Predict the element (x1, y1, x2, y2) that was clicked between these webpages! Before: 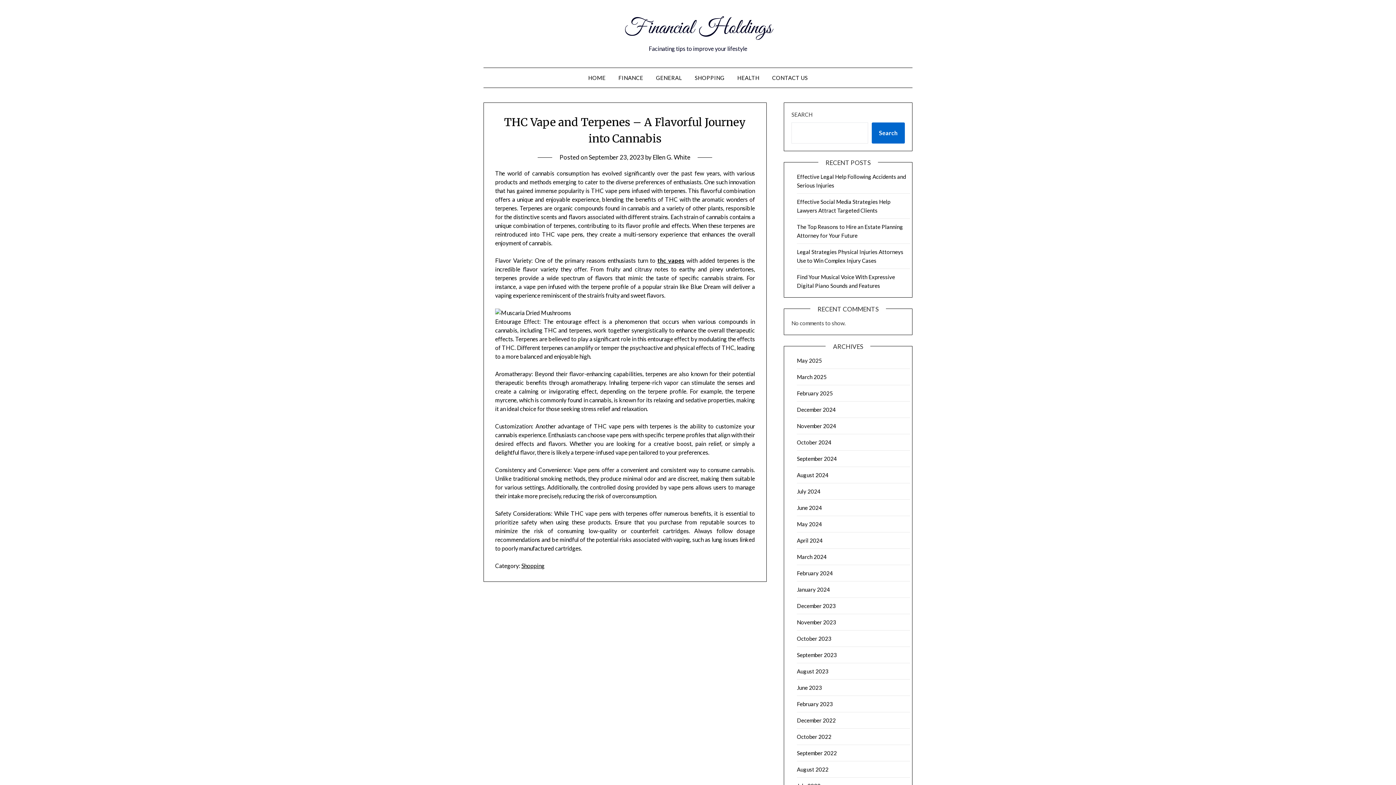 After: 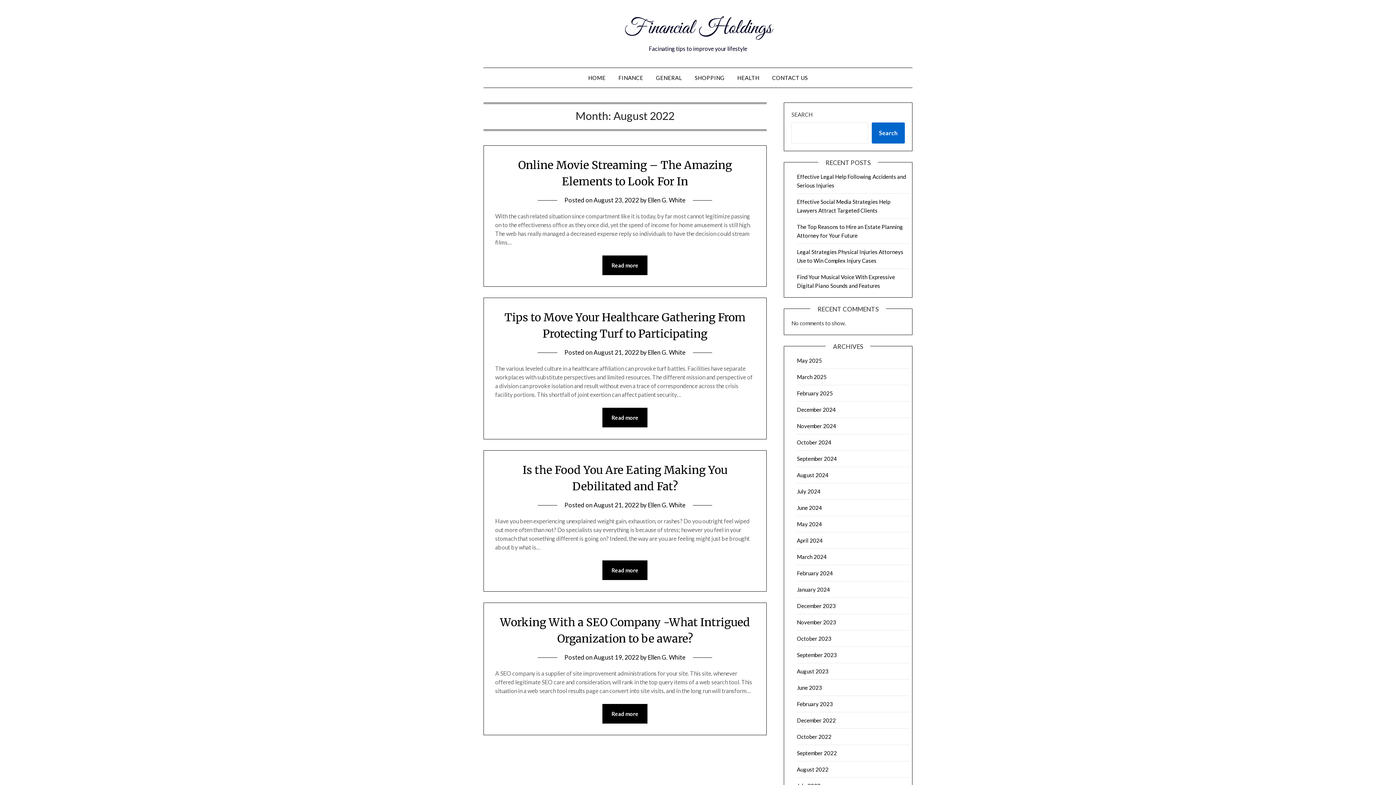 Action: label: August 2022 bbox: (797, 766, 828, 773)